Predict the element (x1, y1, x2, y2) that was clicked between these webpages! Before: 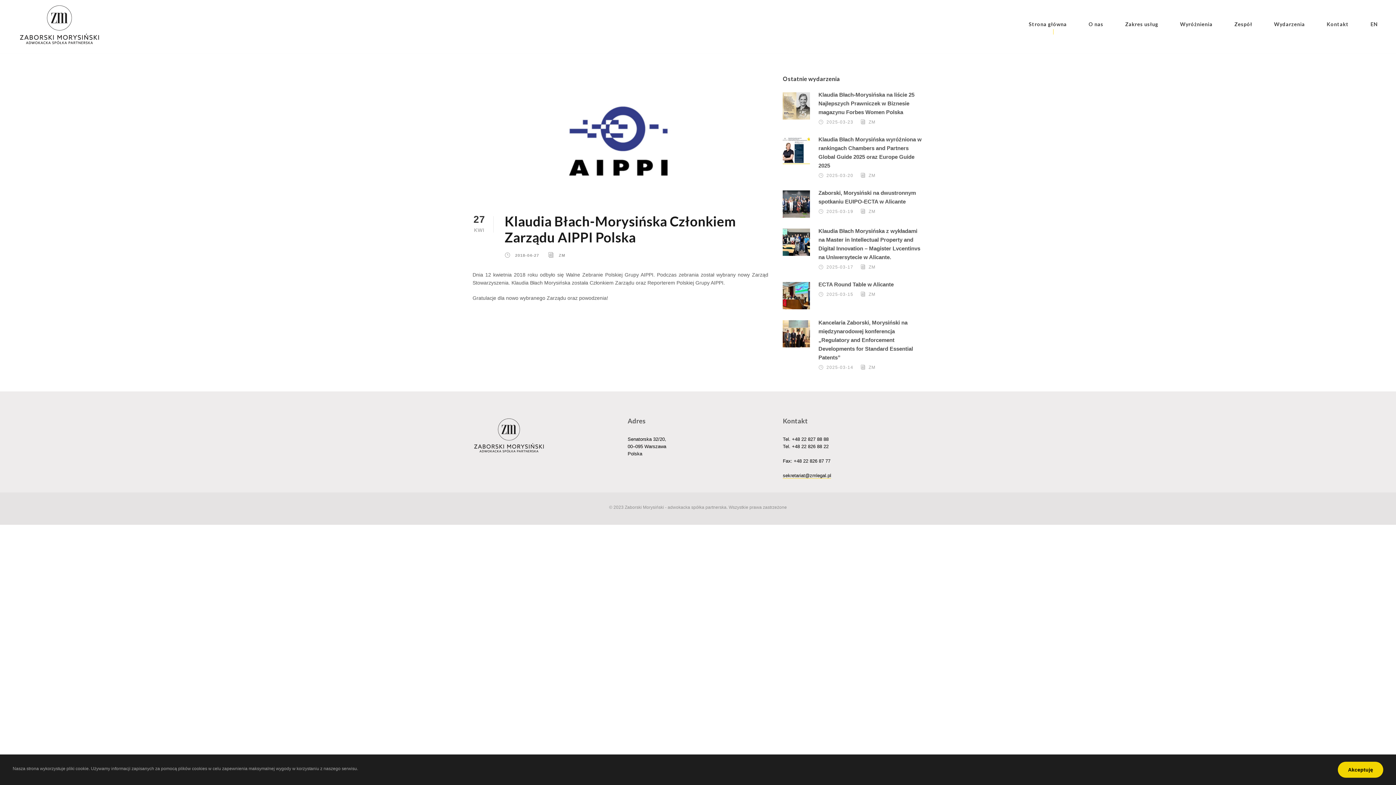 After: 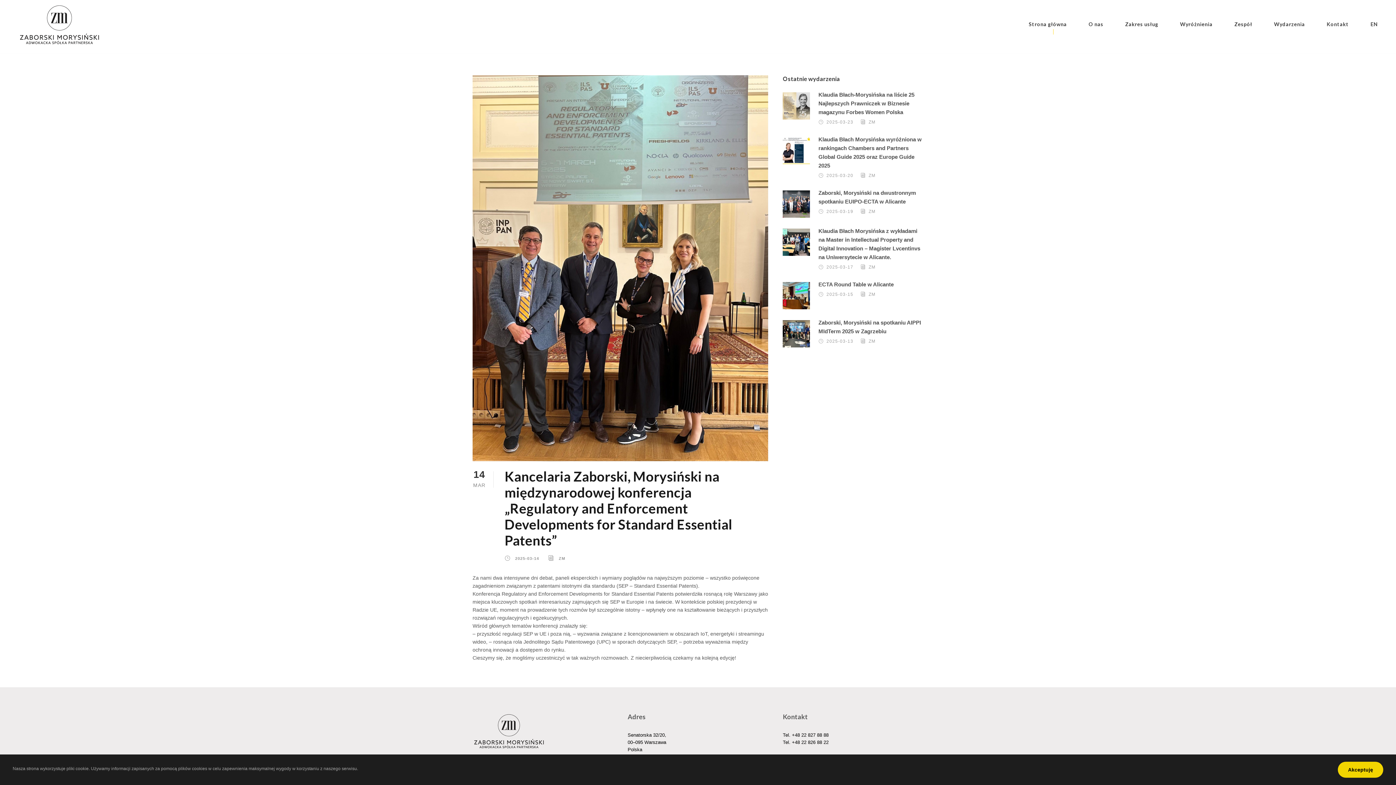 Action: label: Kancelaria Zaborski, Morysiński na międzynarodowej konferencja „Regulatory and Enforcement Developments for Standard Essential Patents” bbox: (818, 319, 913, 360)